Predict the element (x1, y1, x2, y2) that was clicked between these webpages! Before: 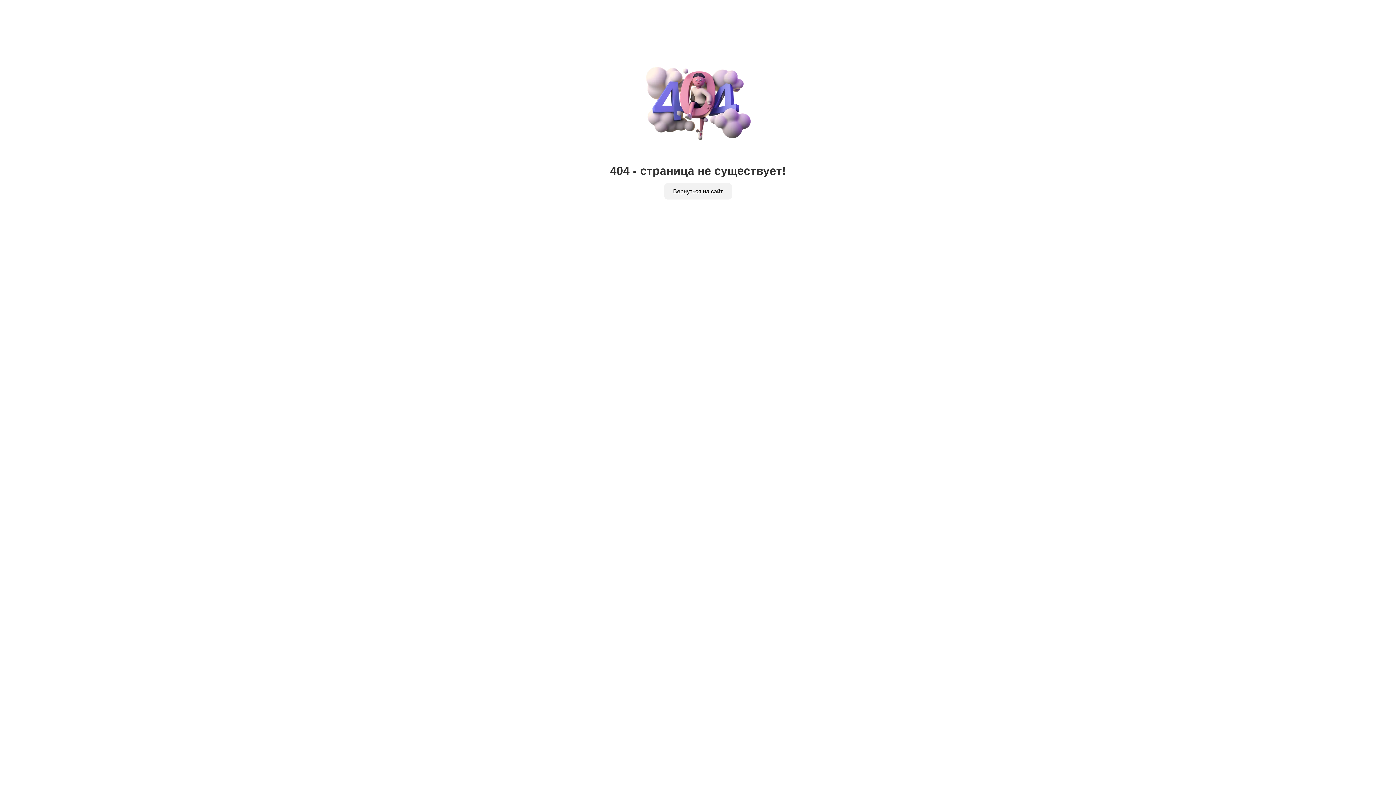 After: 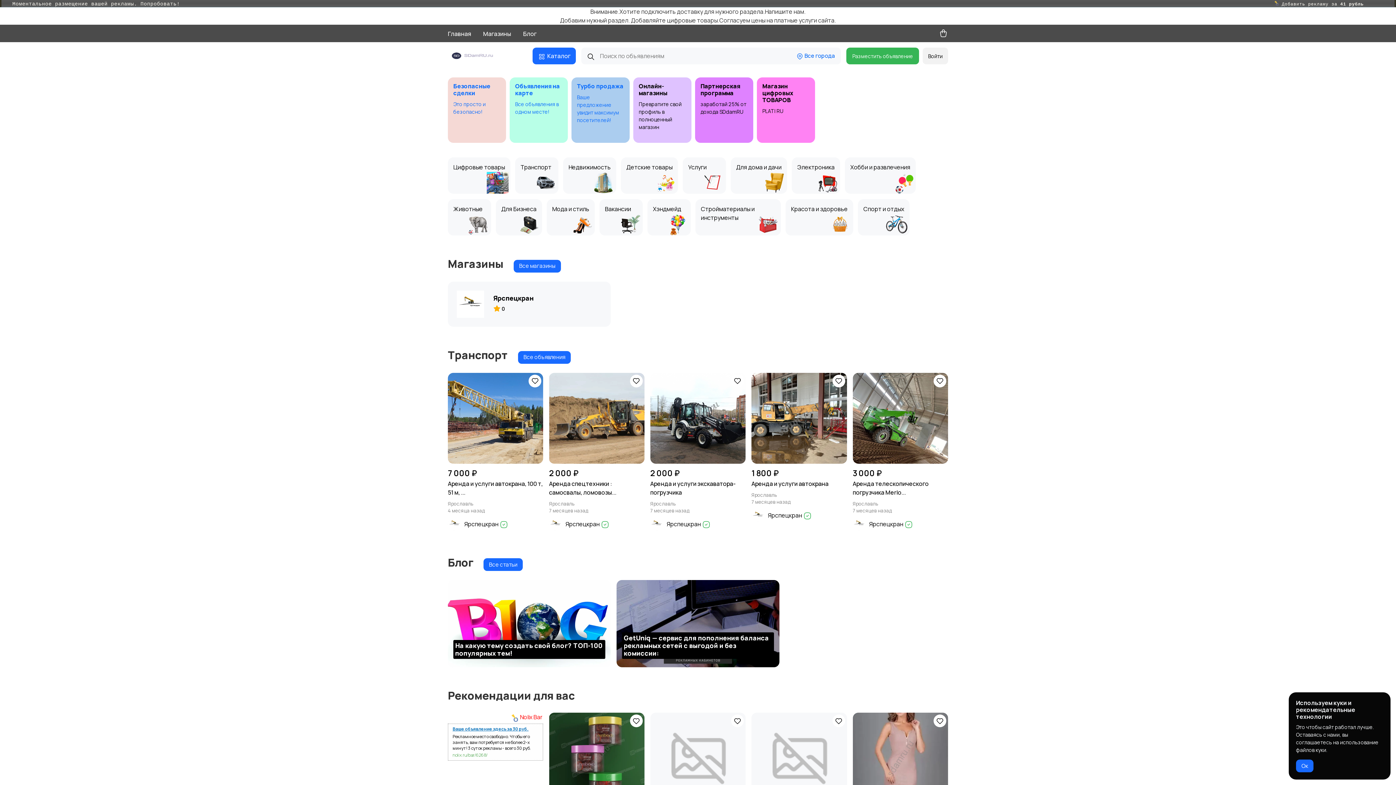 Action: bbox: (664, 183, 732, 199) label: Вернуться на сайт